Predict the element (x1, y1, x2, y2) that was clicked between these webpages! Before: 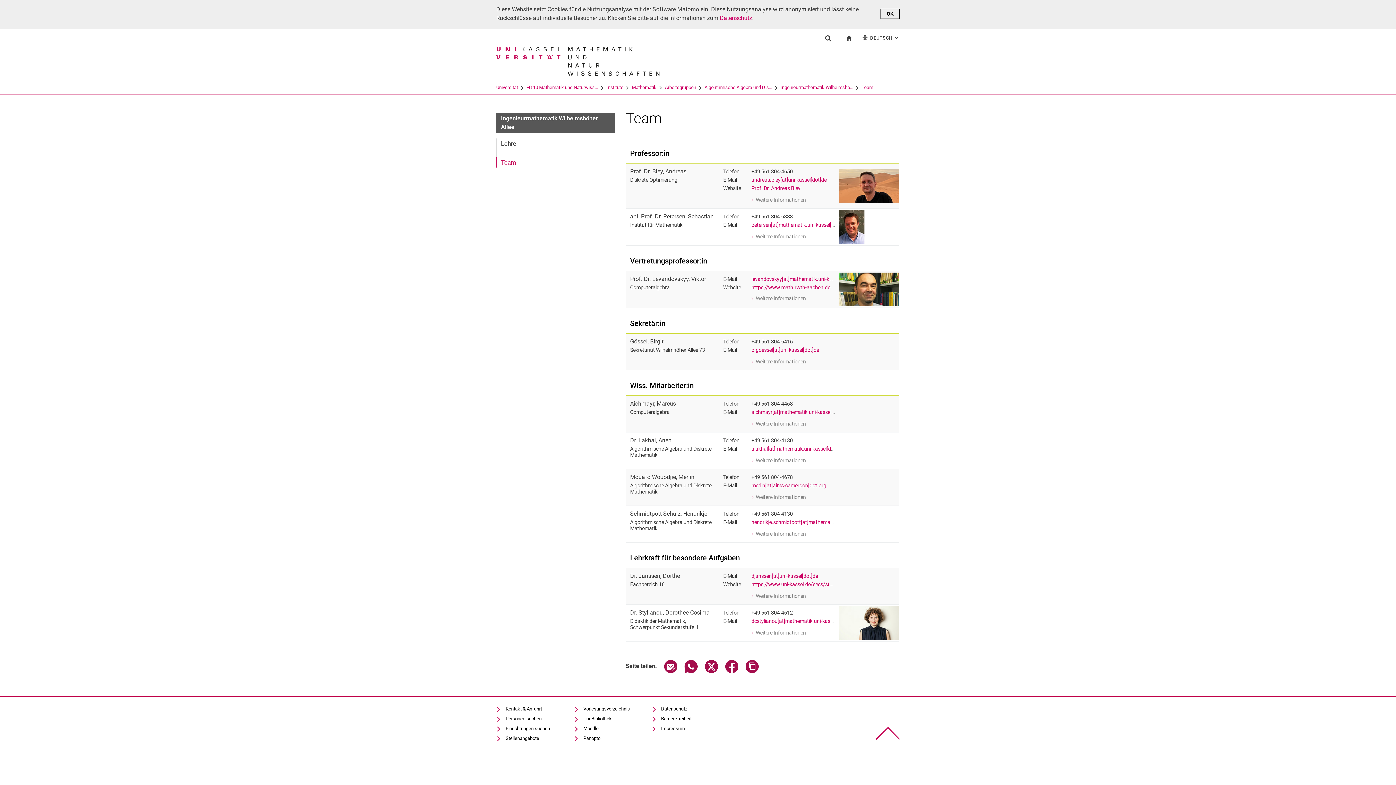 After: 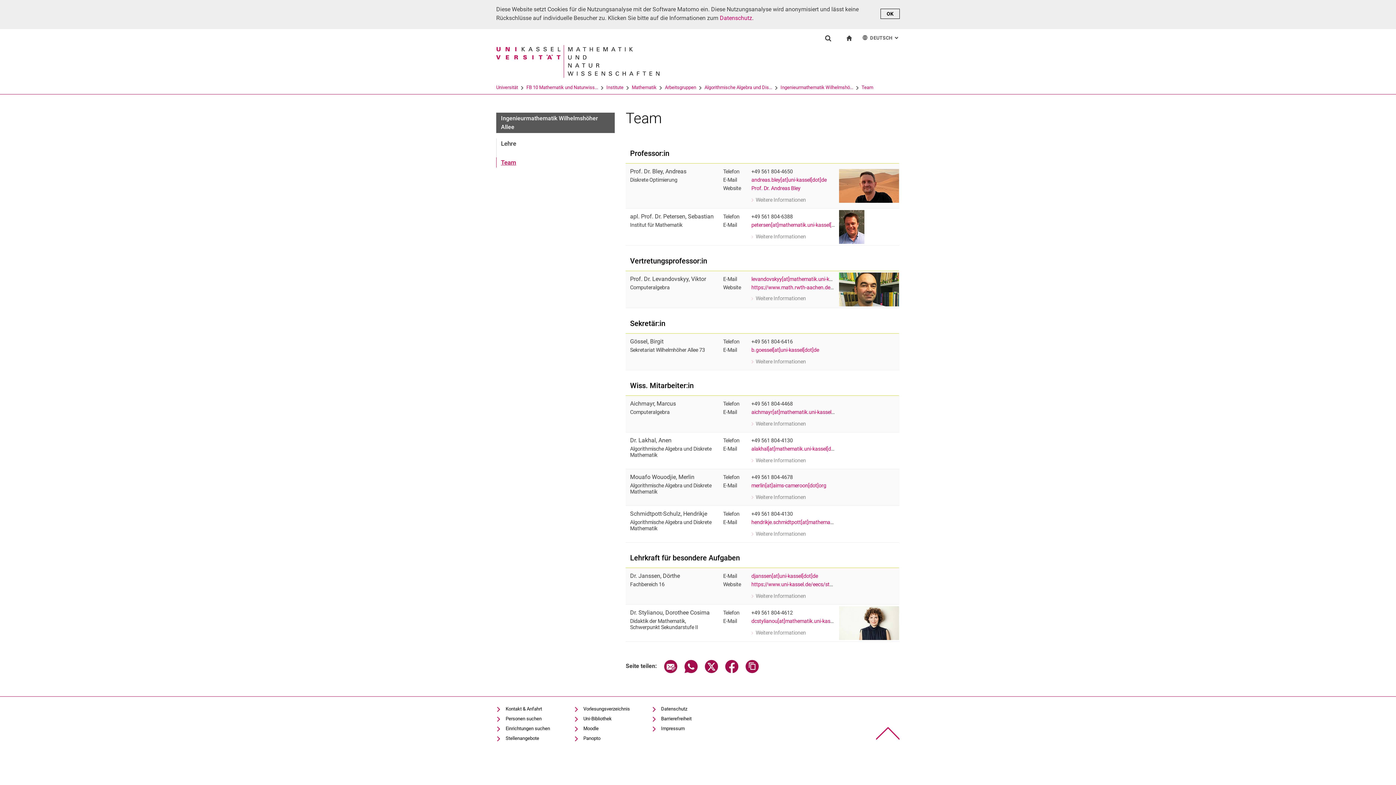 Action: bbox: (496, 157, 615, 167) label: Team